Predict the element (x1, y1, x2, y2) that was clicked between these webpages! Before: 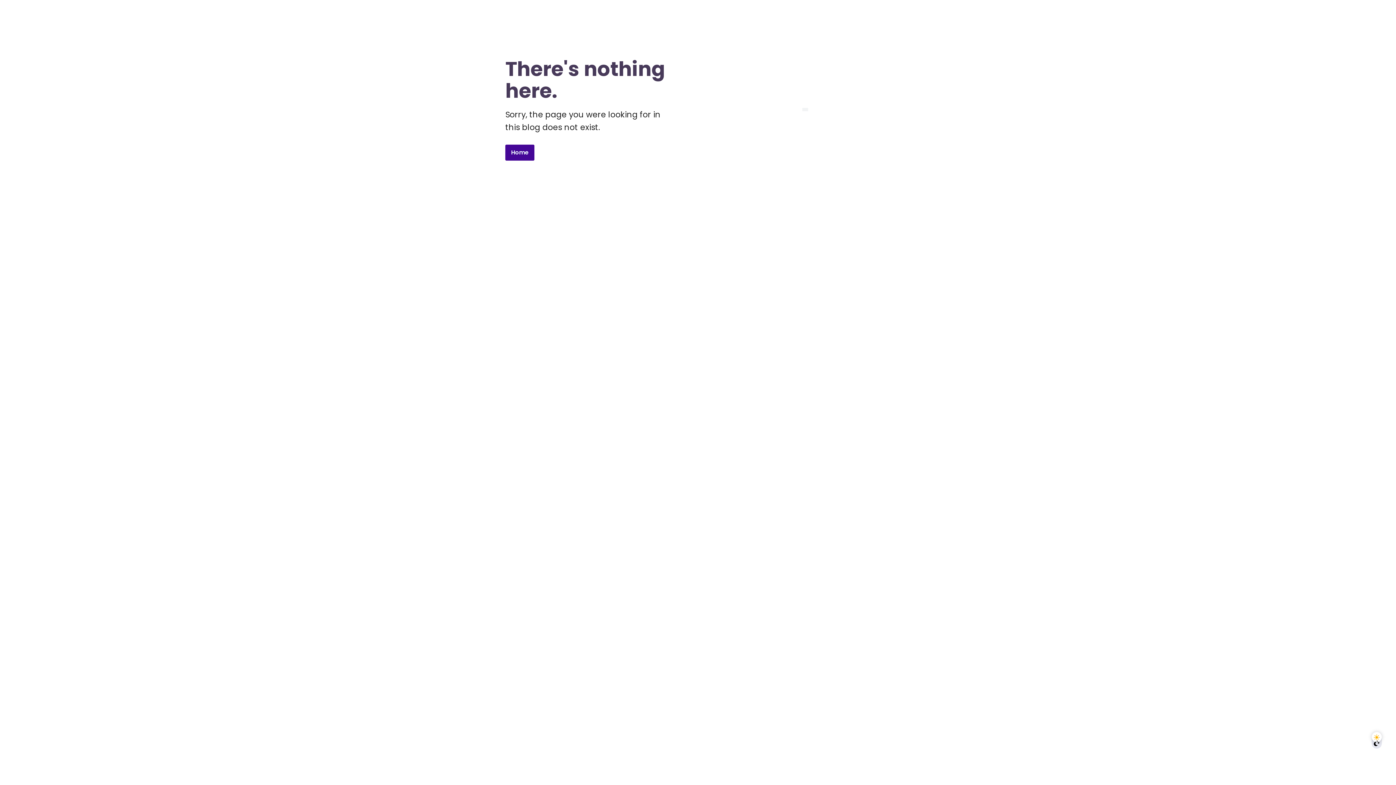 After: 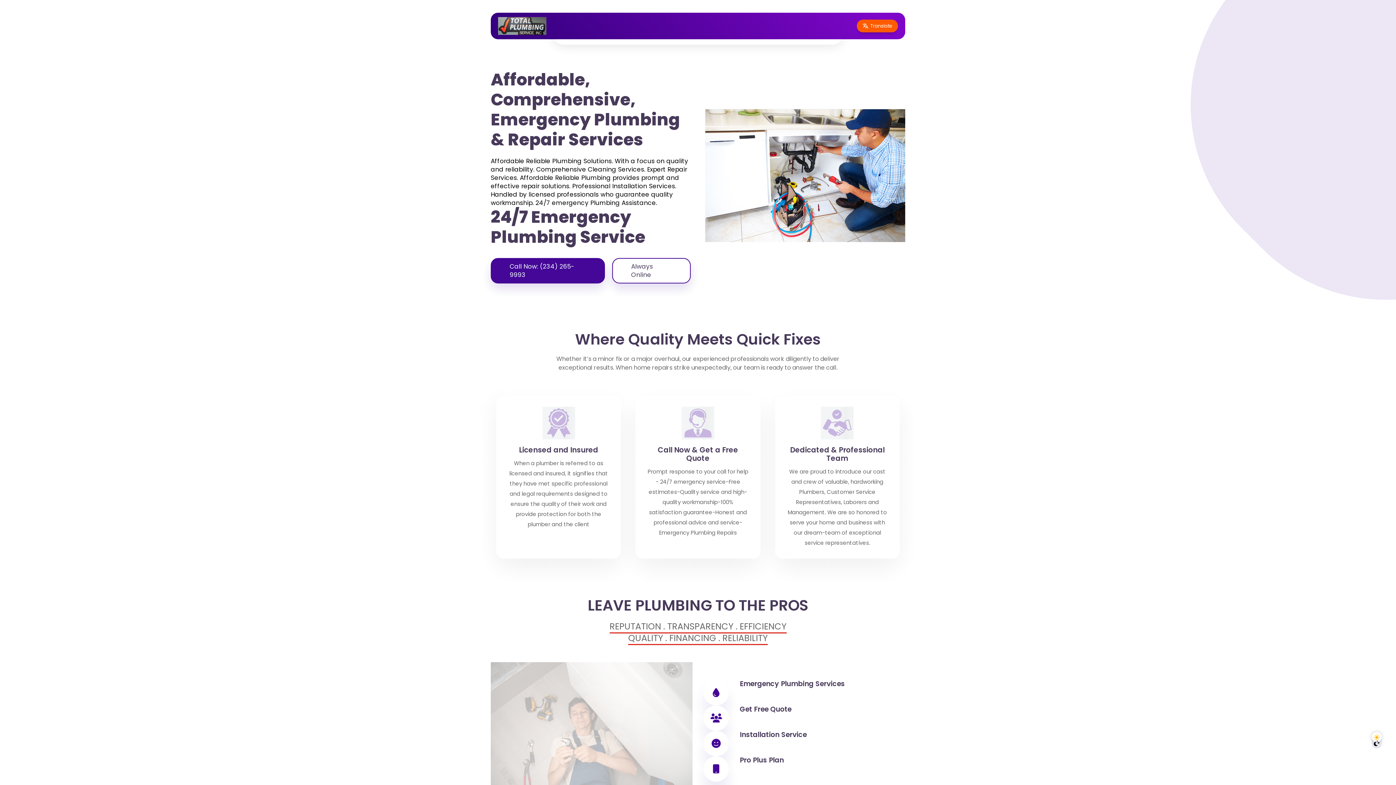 Action: bbox: (505, 144, 534, 160) label: Home